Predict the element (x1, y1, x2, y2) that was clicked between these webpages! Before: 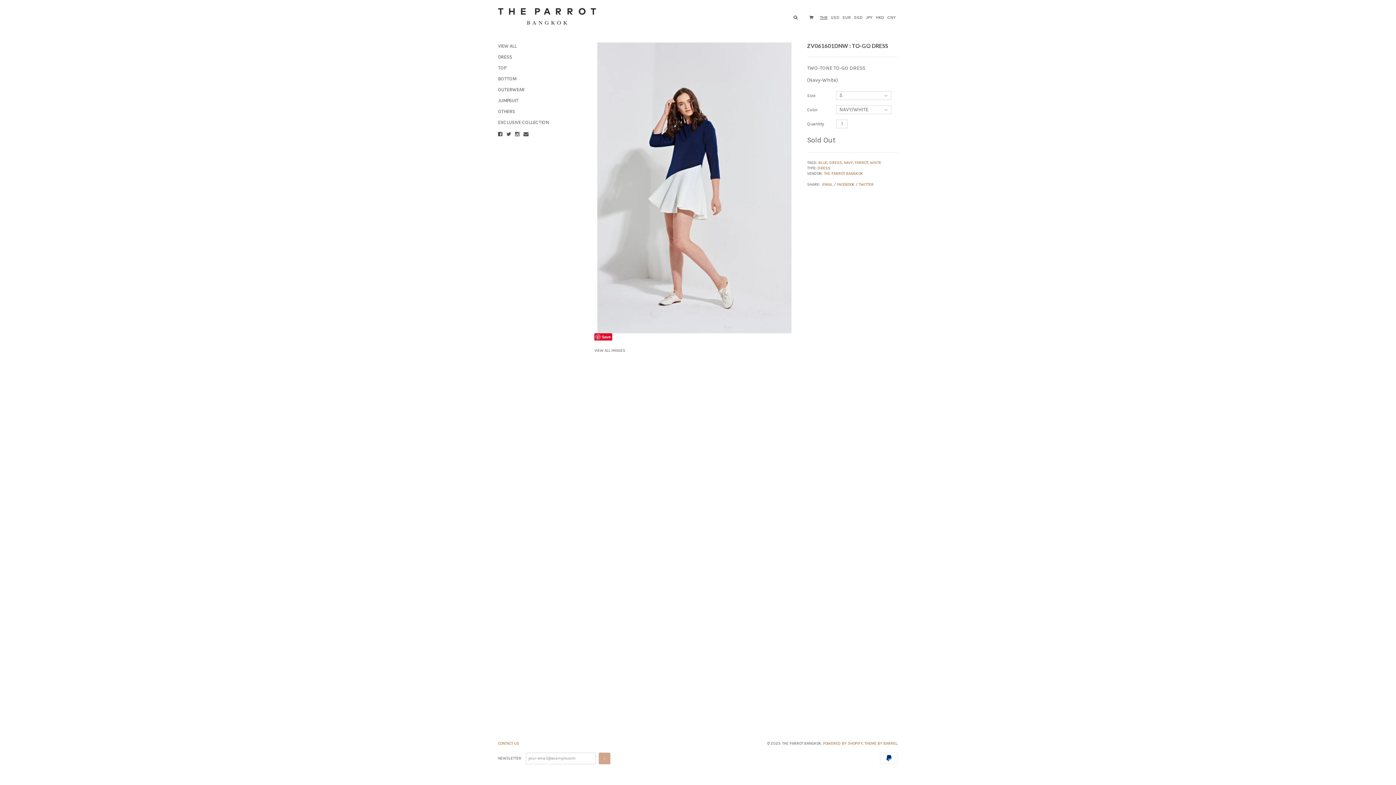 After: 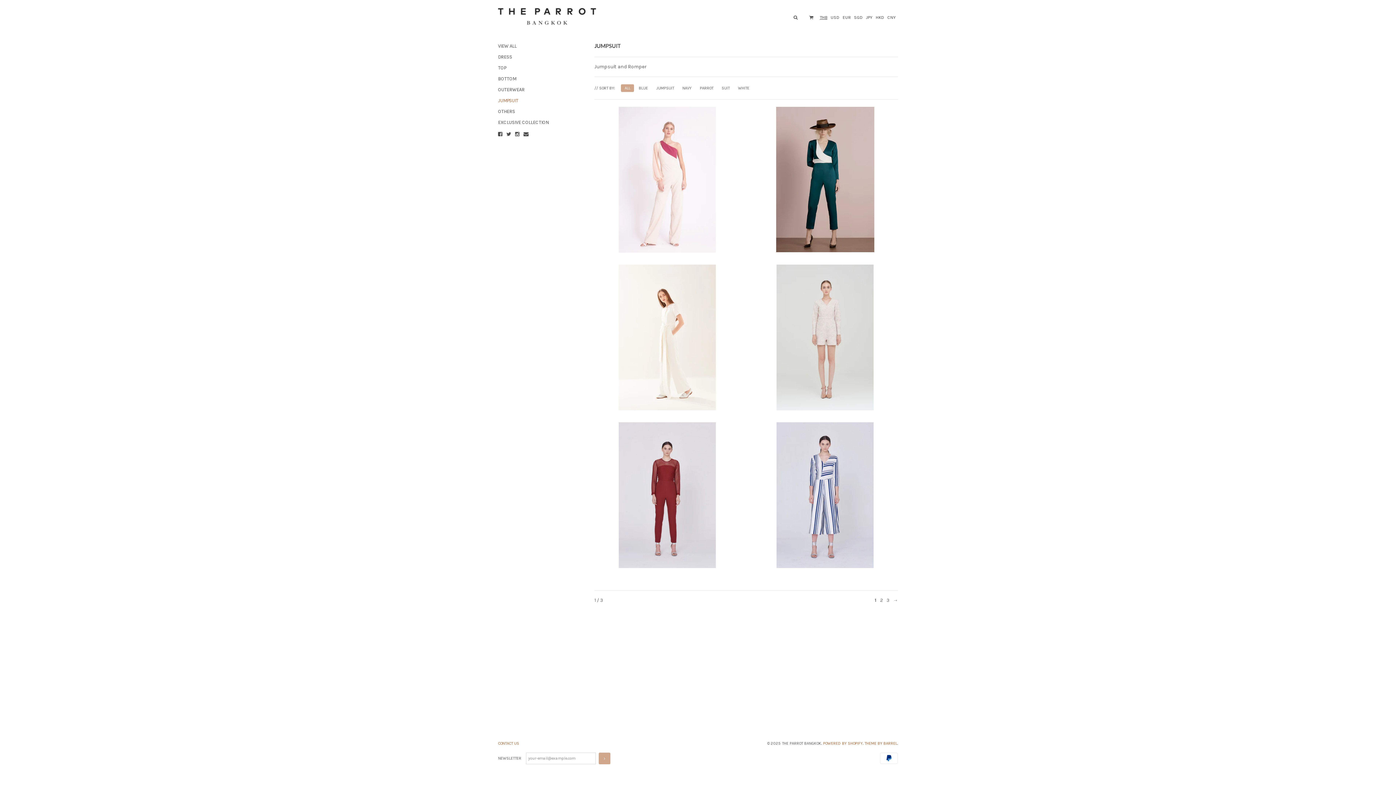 Action: label: JUMPSUIT bbox: (498, 97, 518, 103)